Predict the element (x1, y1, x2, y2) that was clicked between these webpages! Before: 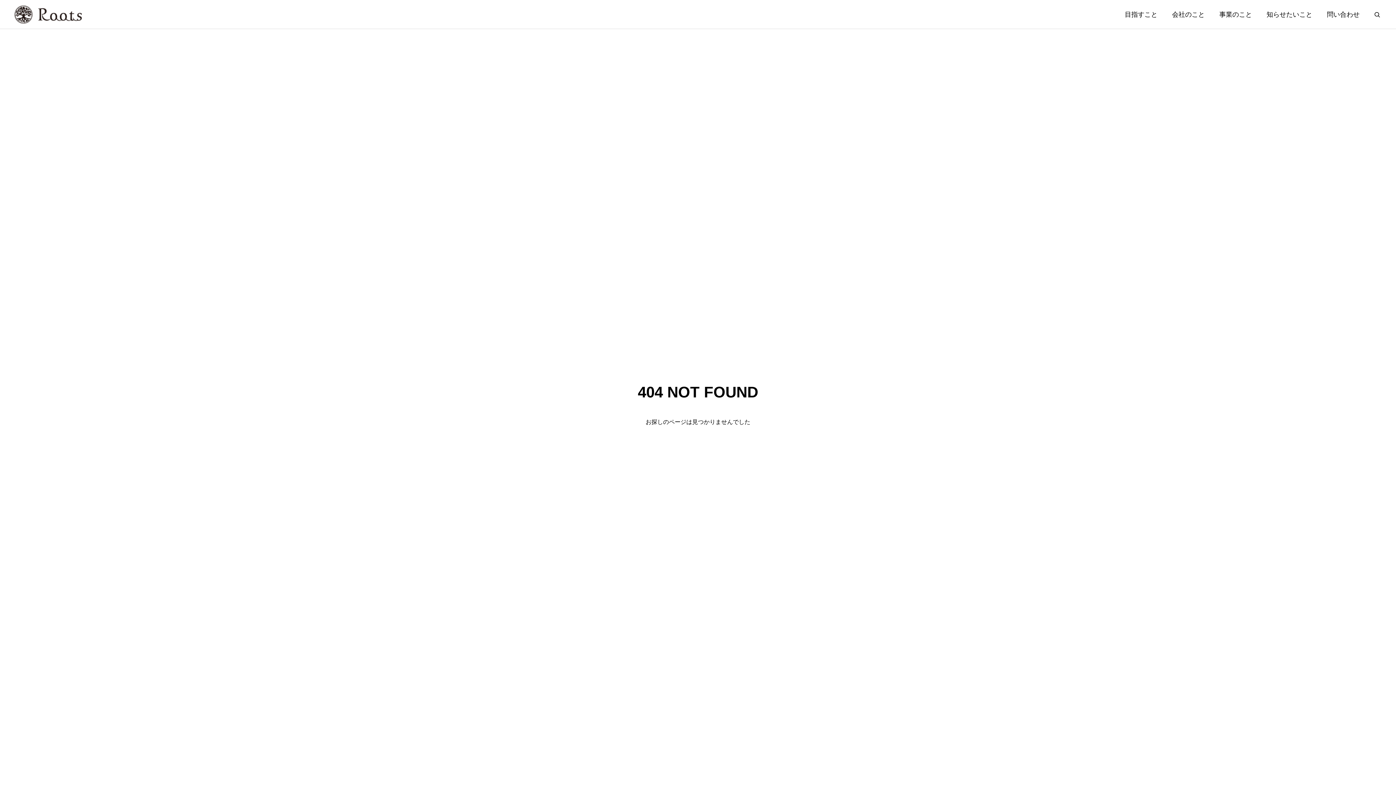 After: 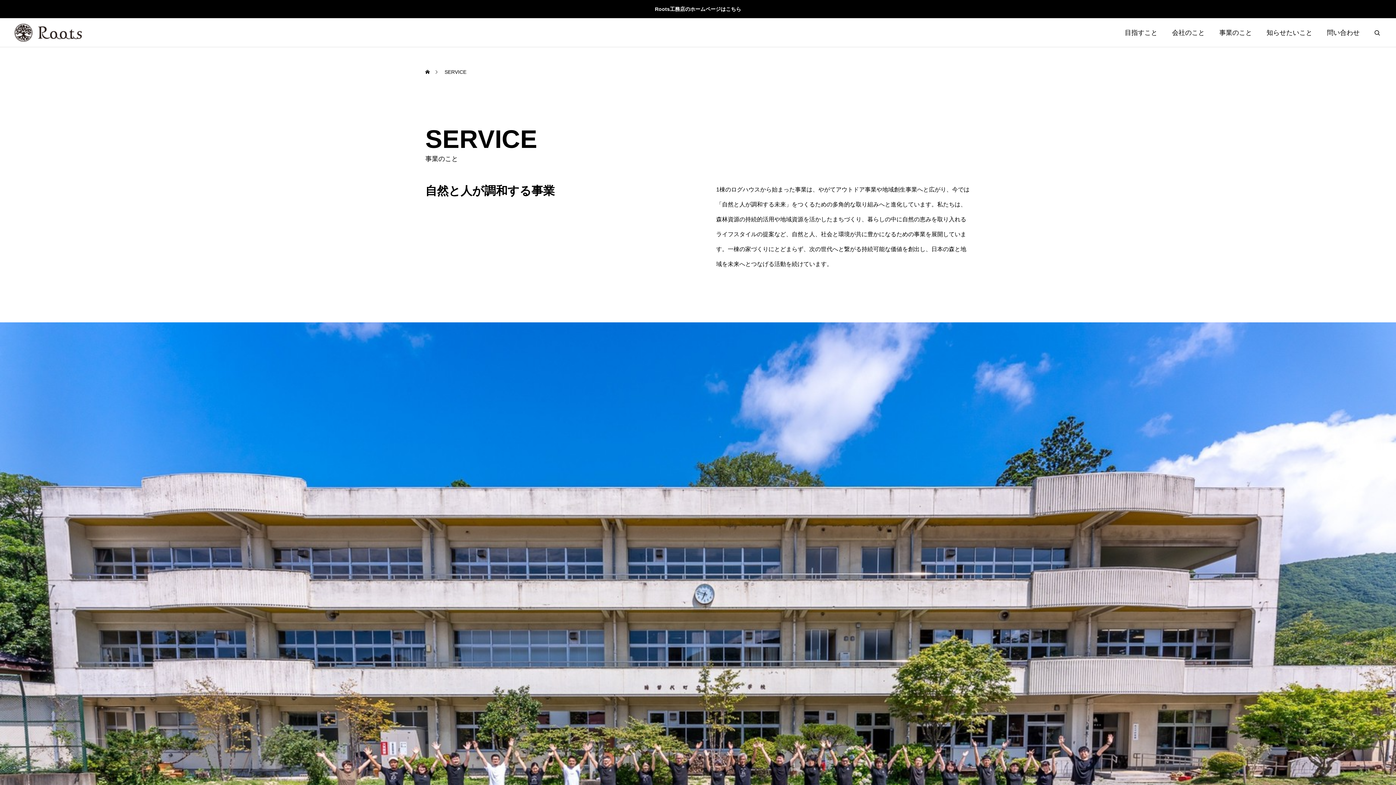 Action: bbox: (1212, 0, 1259, 29) label: 事業のこと